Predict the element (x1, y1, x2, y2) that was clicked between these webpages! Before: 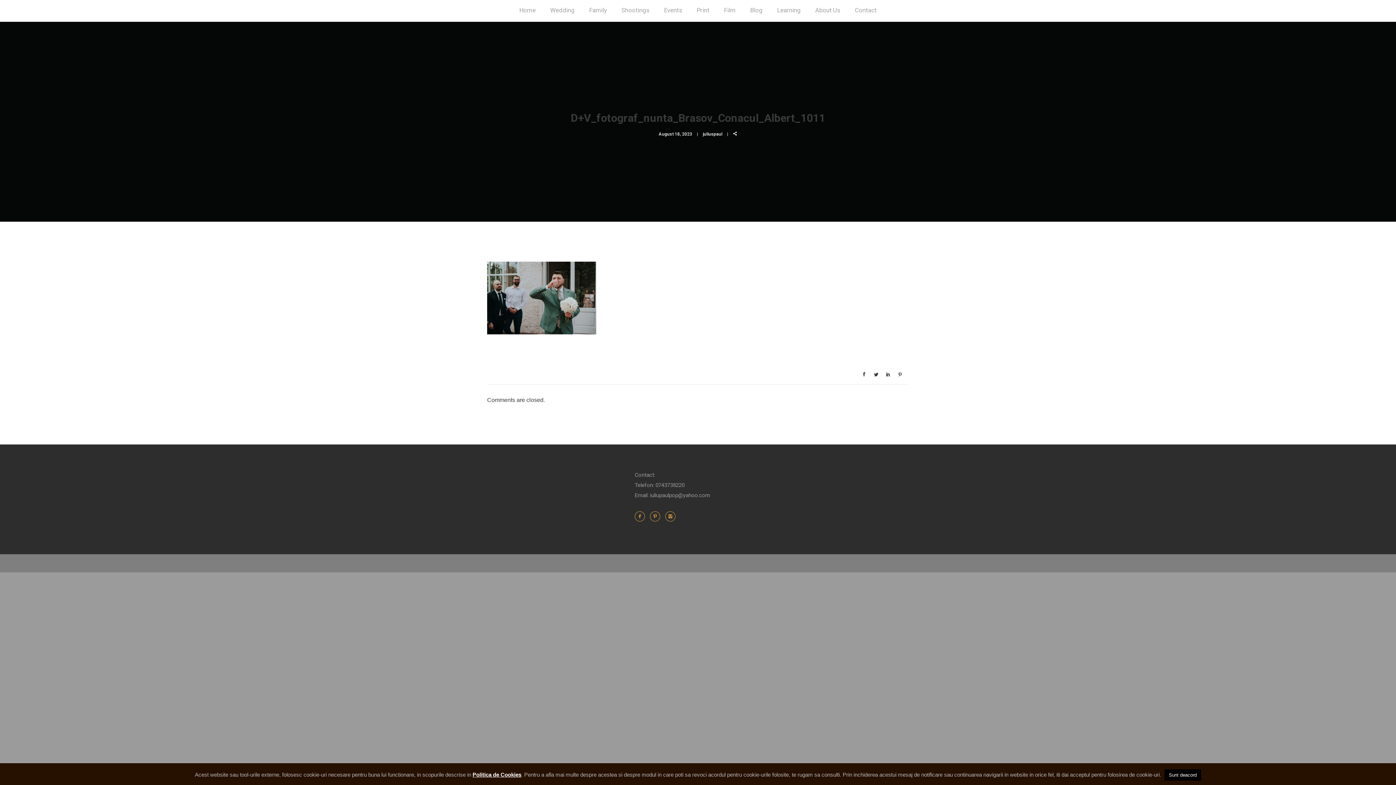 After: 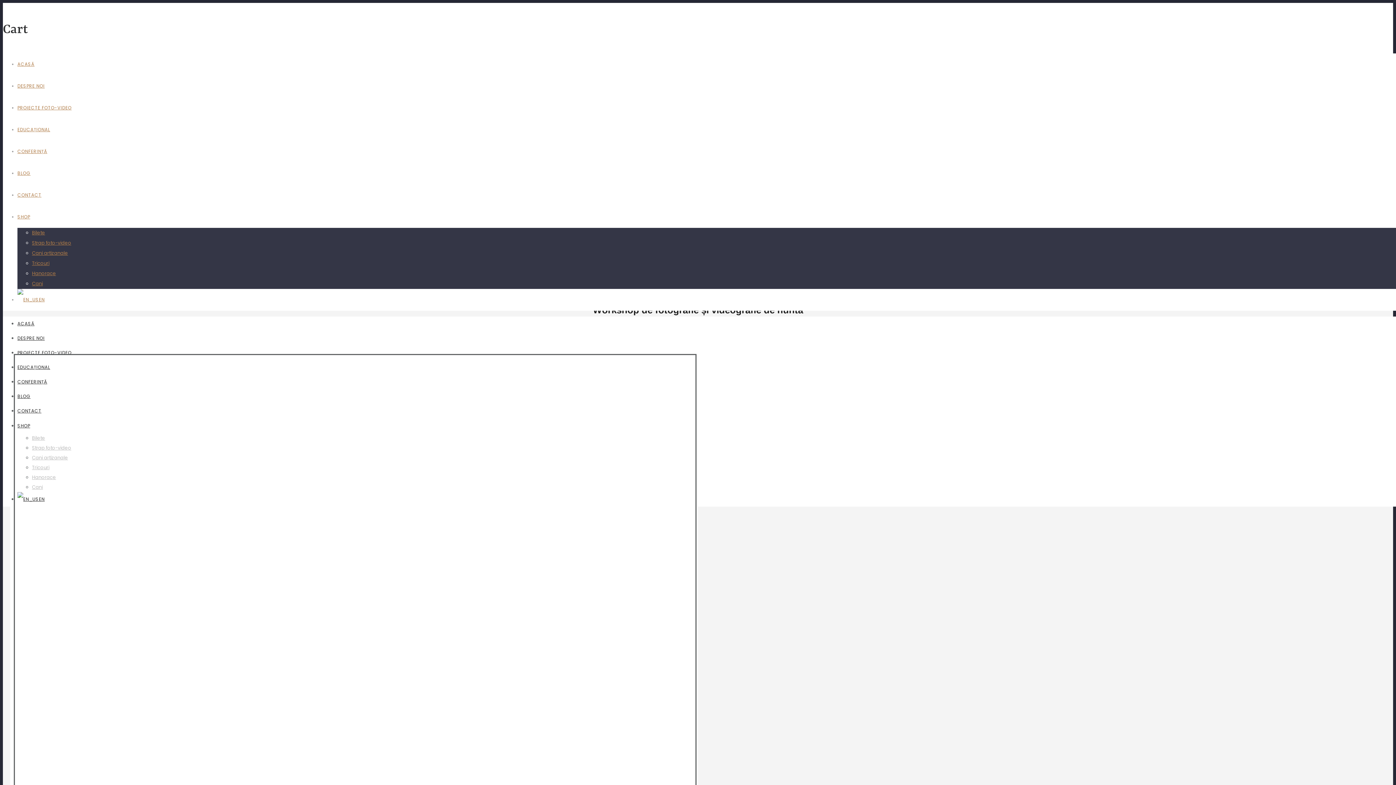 Action: label: Learning bbox: (770, 6, 808, 13)